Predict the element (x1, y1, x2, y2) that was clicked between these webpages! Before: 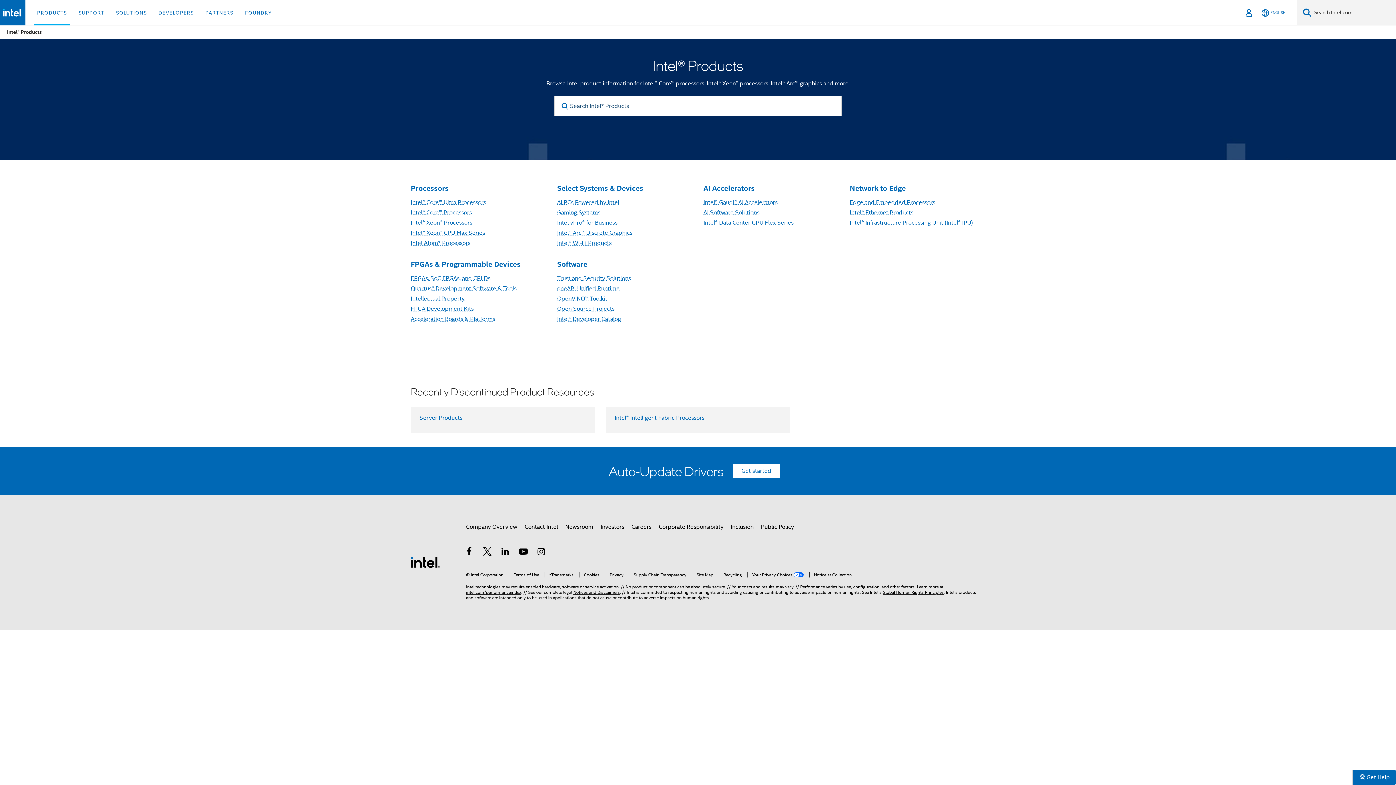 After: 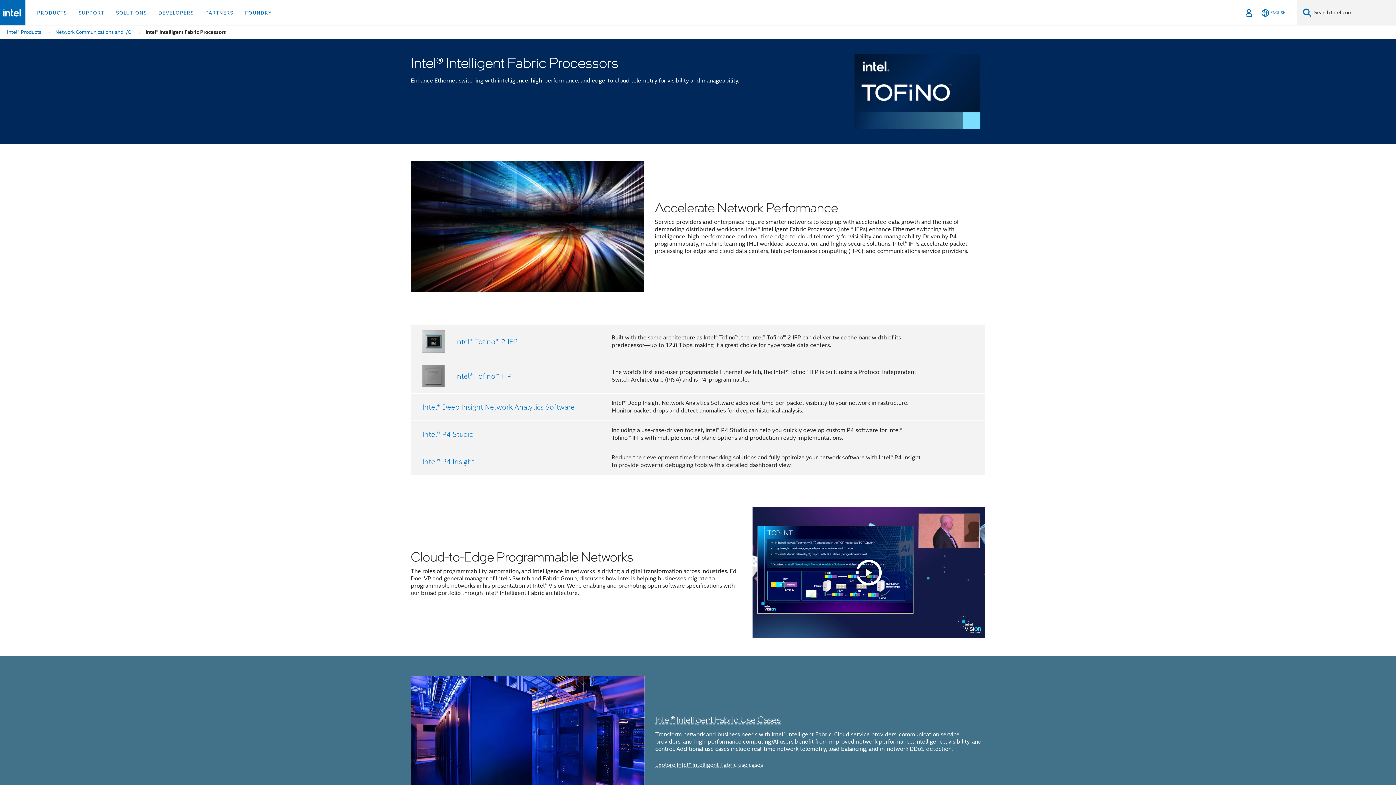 Action: bbox: (614, 414, 704, 421) label: Intel® Intelligent Fabric Processors